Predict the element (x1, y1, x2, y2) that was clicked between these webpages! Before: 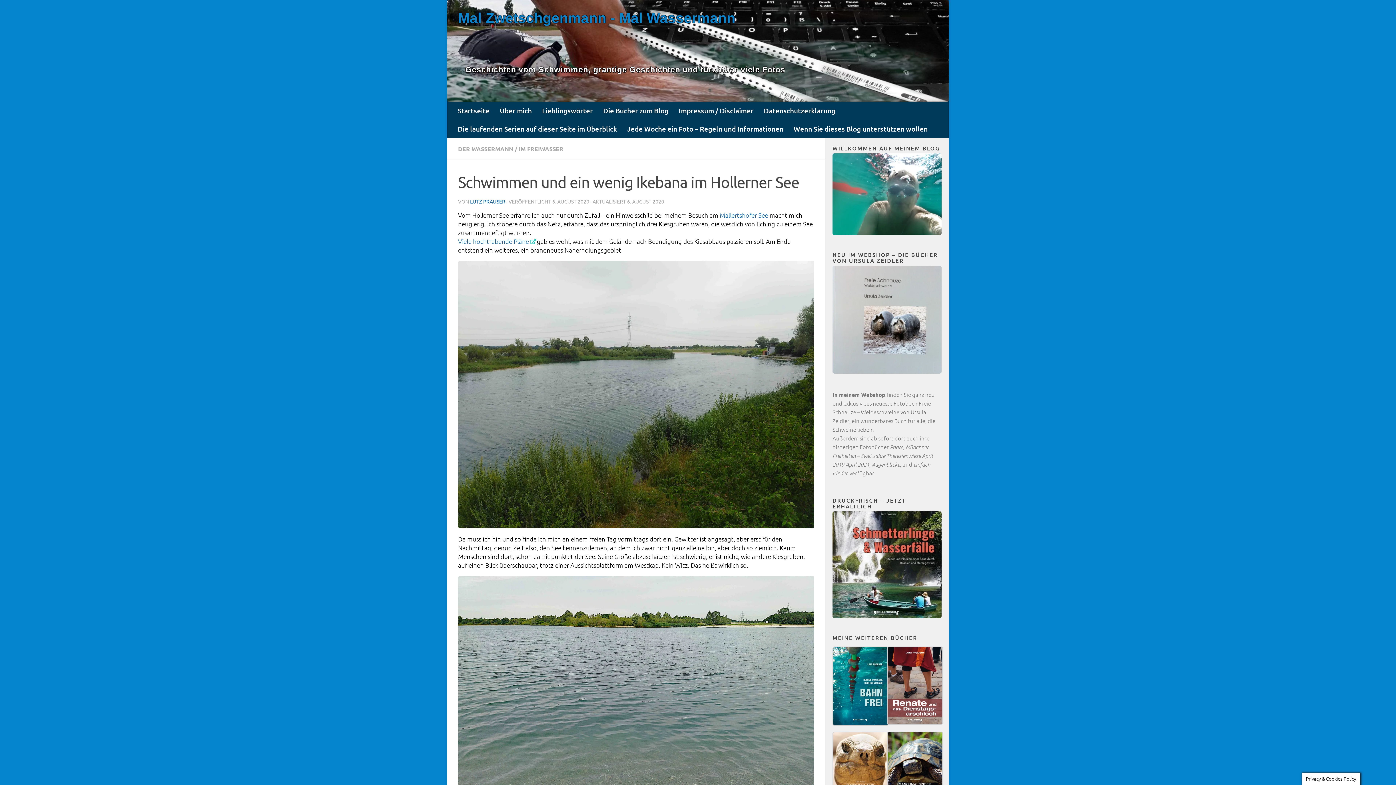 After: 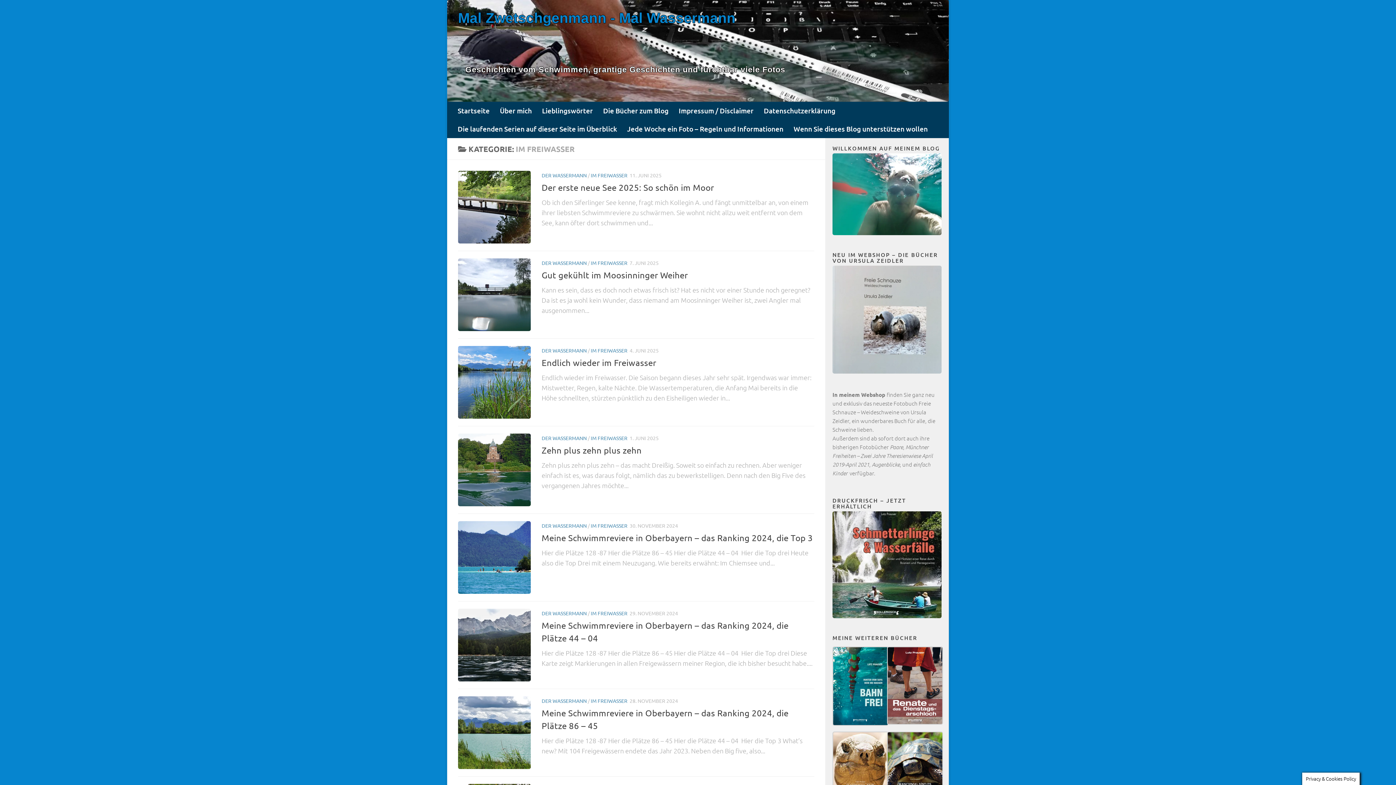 Action: label: IM FREIWASSER bbox: (518, 145, 563, 152)